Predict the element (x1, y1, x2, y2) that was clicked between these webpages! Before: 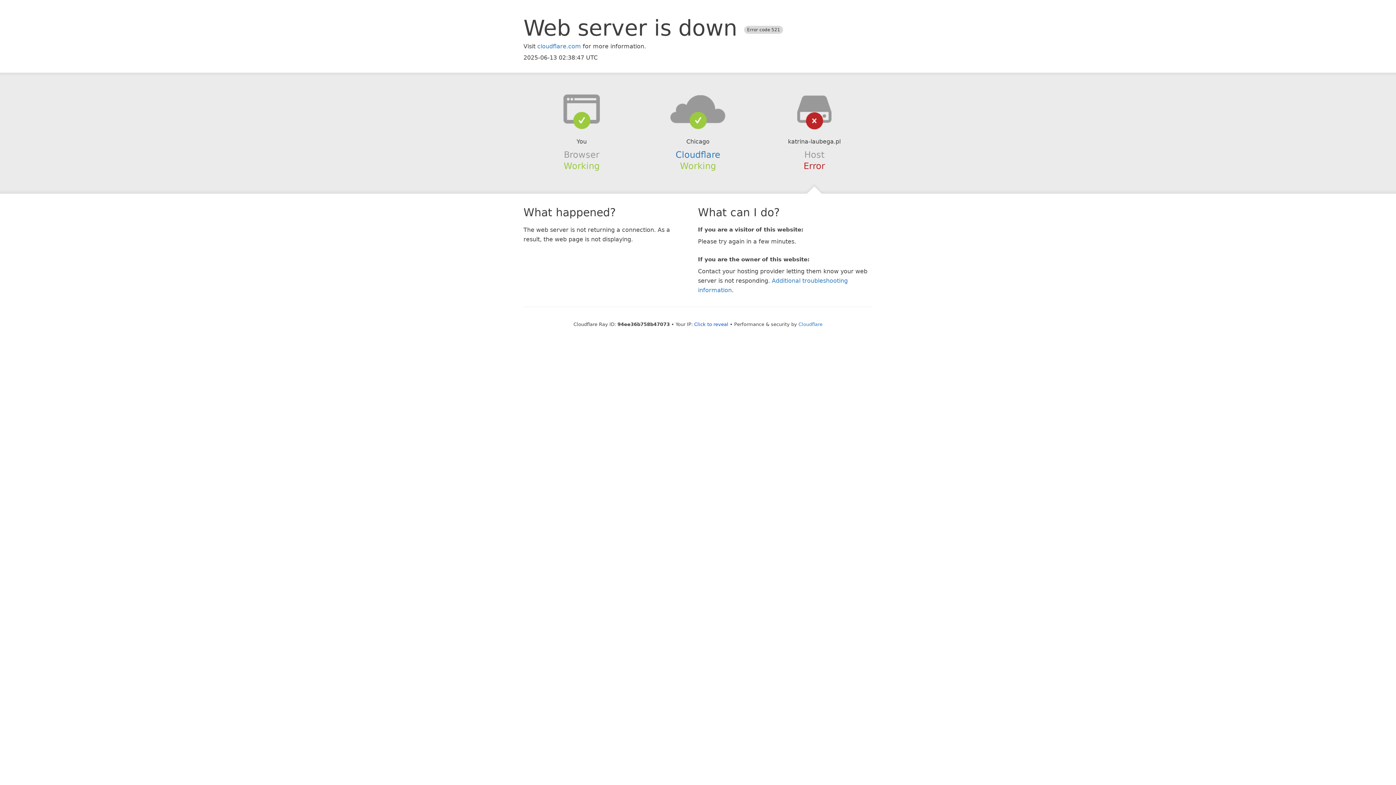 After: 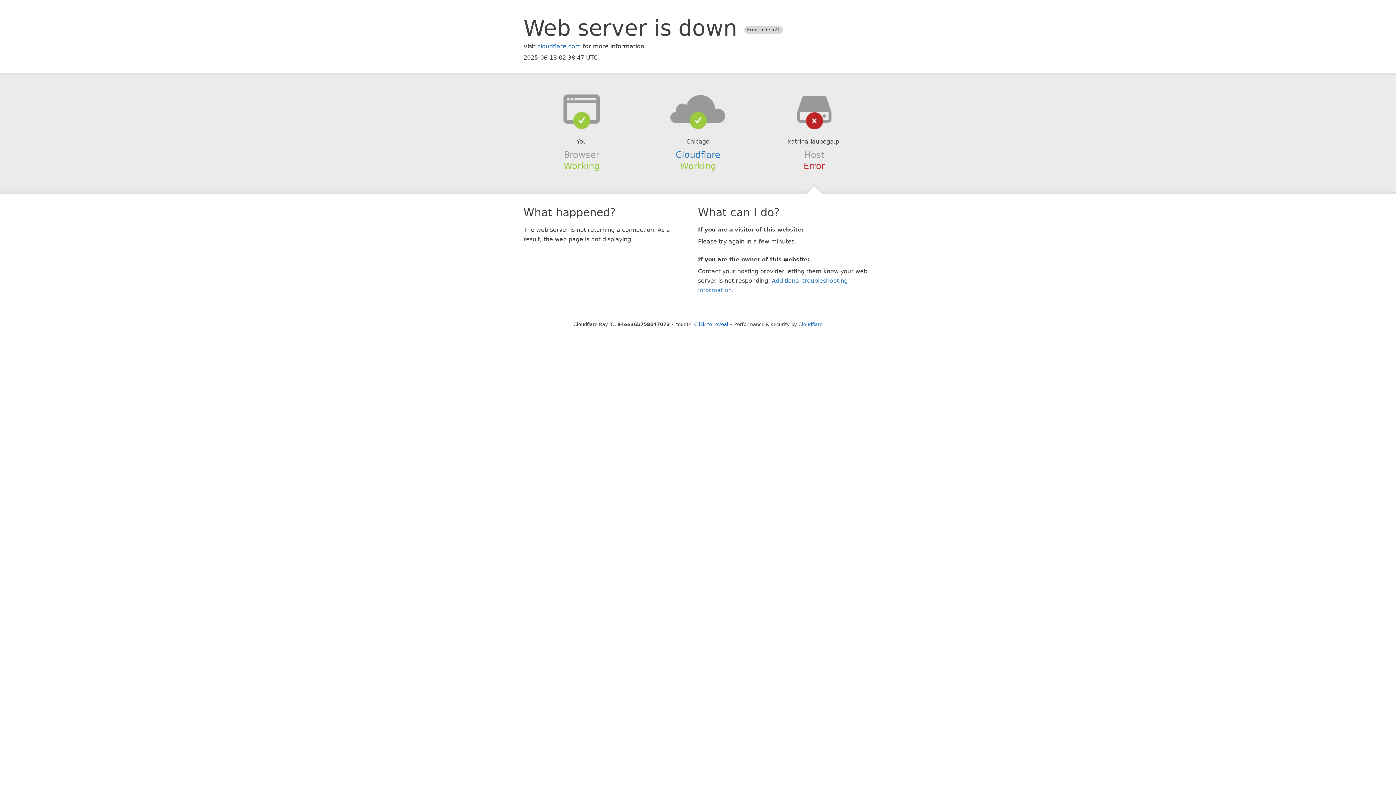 Action: bbox: (639, 94, 756, 123)